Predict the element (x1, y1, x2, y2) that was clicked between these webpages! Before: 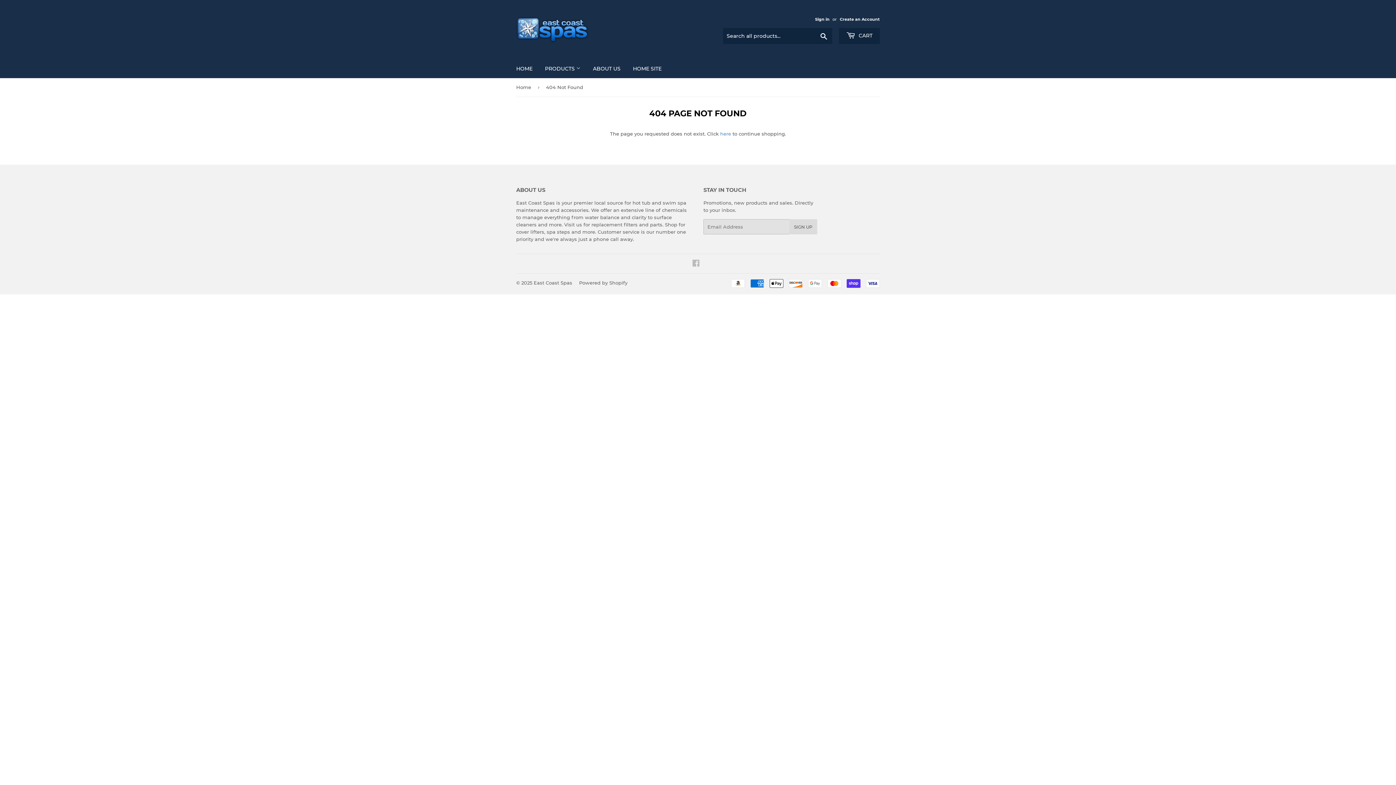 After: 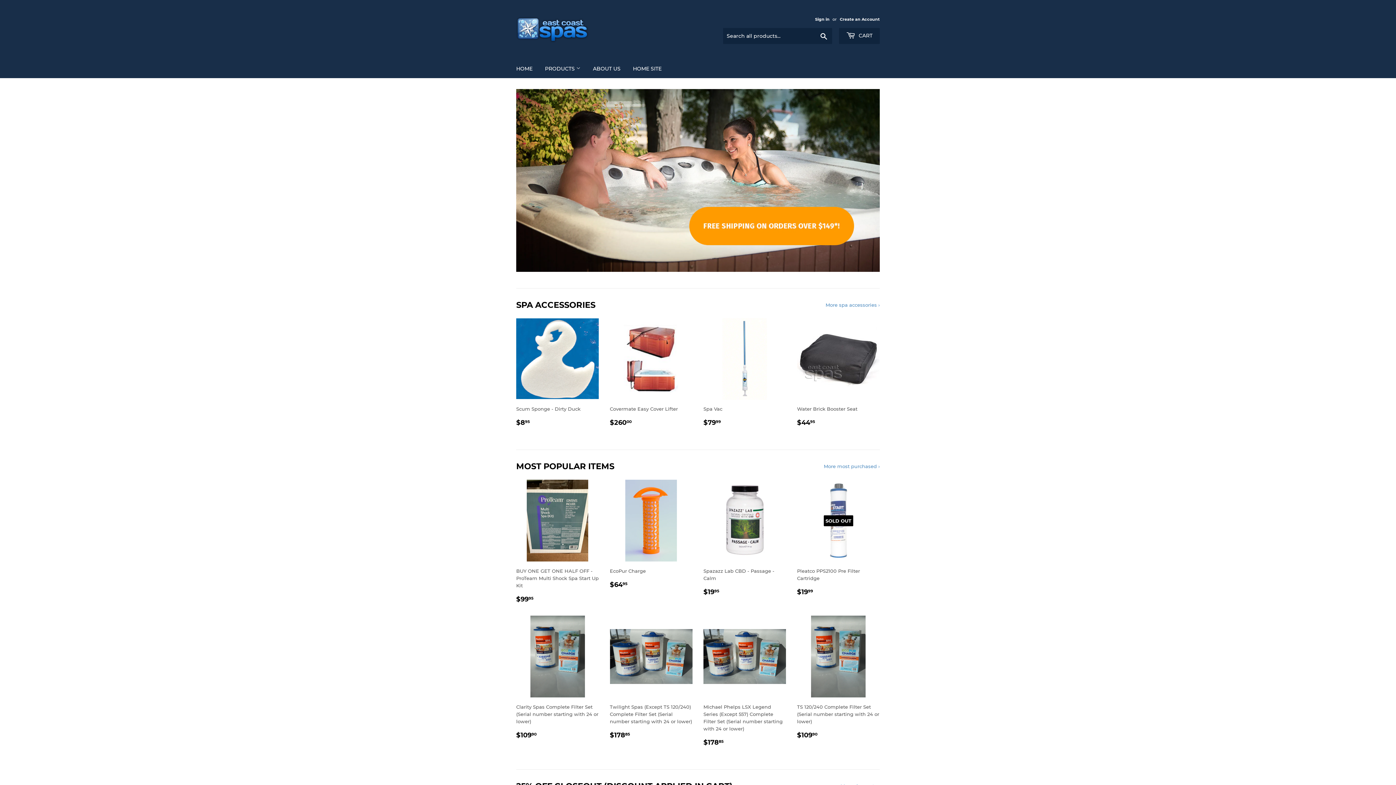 Action: label: East Coast Spas bbox: (533, 279, 572, 285)